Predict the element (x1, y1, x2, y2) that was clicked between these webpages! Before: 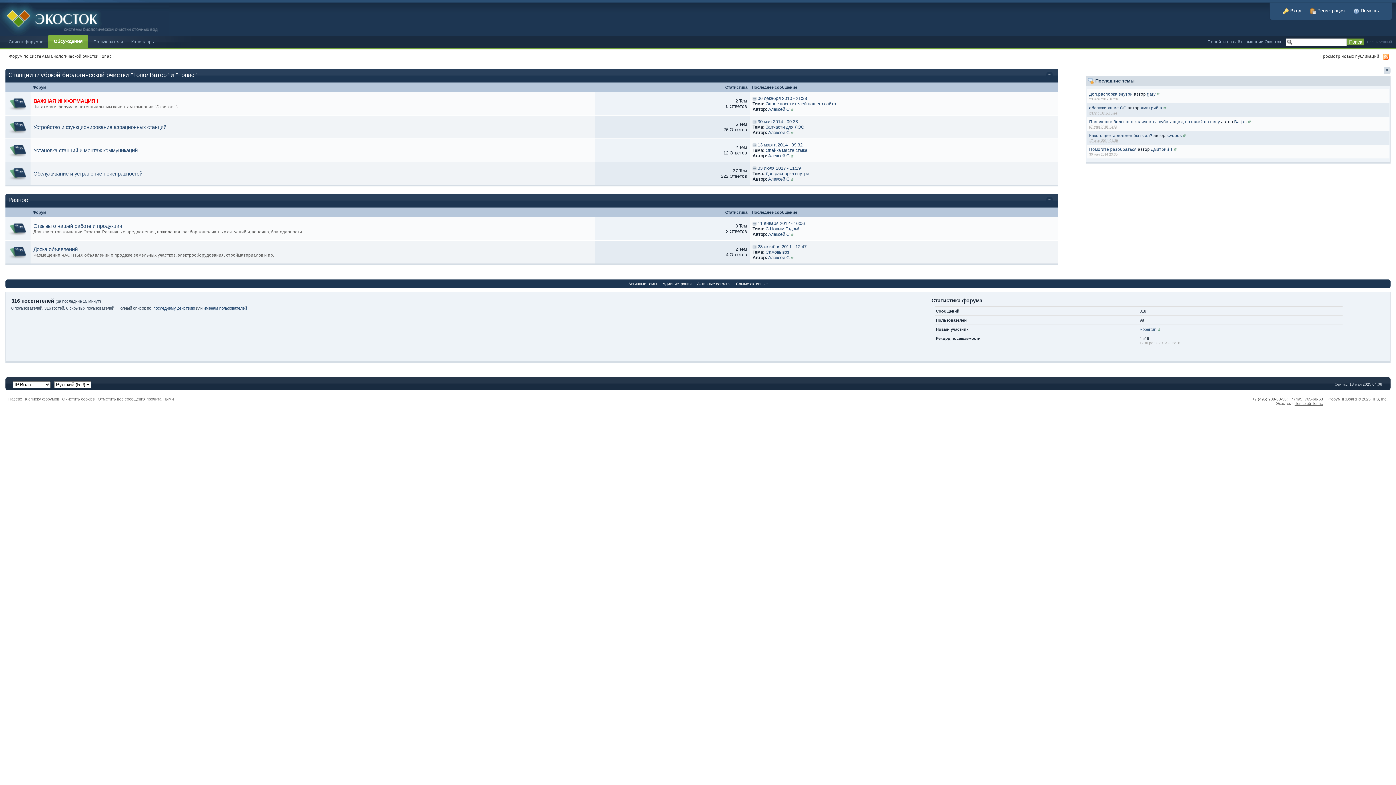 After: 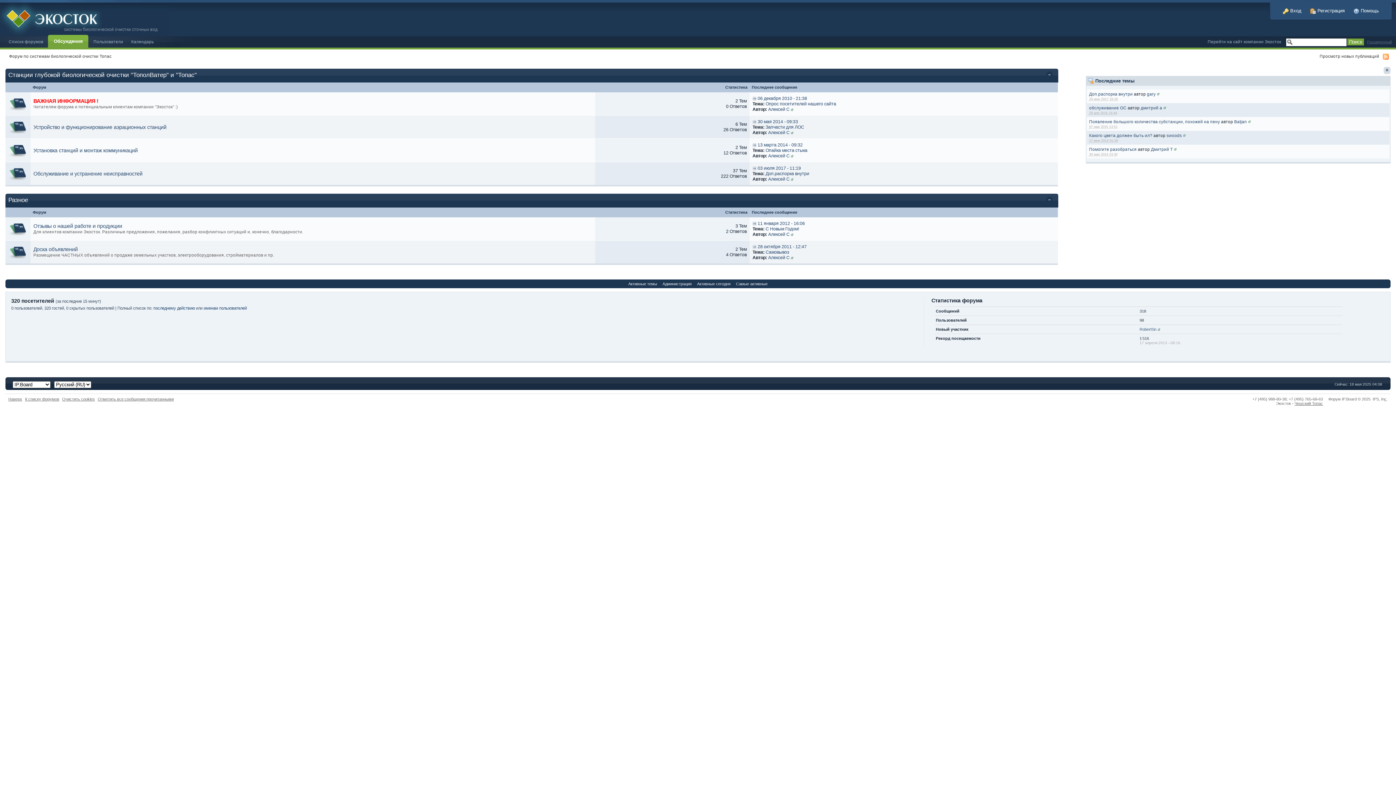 Action: bbox: (62, 397, 94, 401) label: Очистить cookies